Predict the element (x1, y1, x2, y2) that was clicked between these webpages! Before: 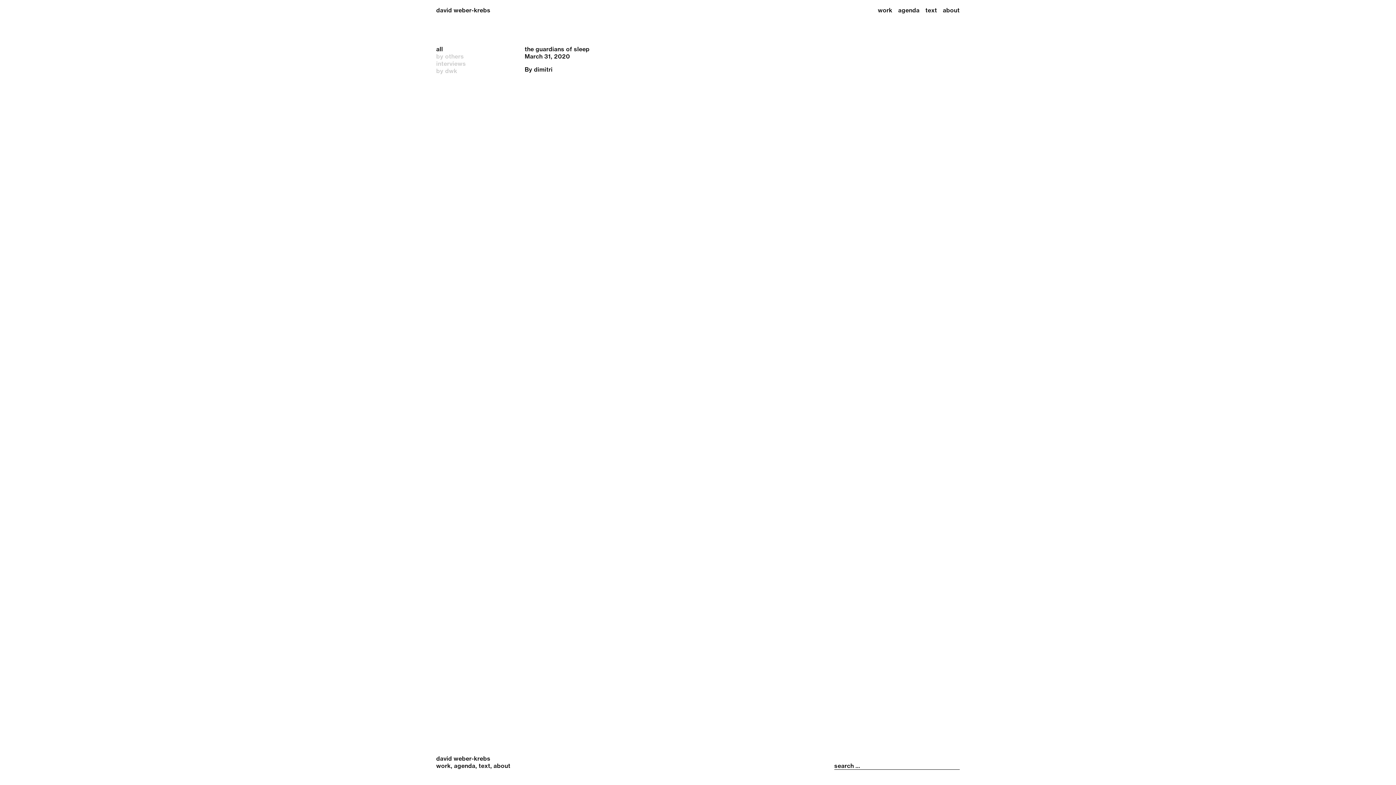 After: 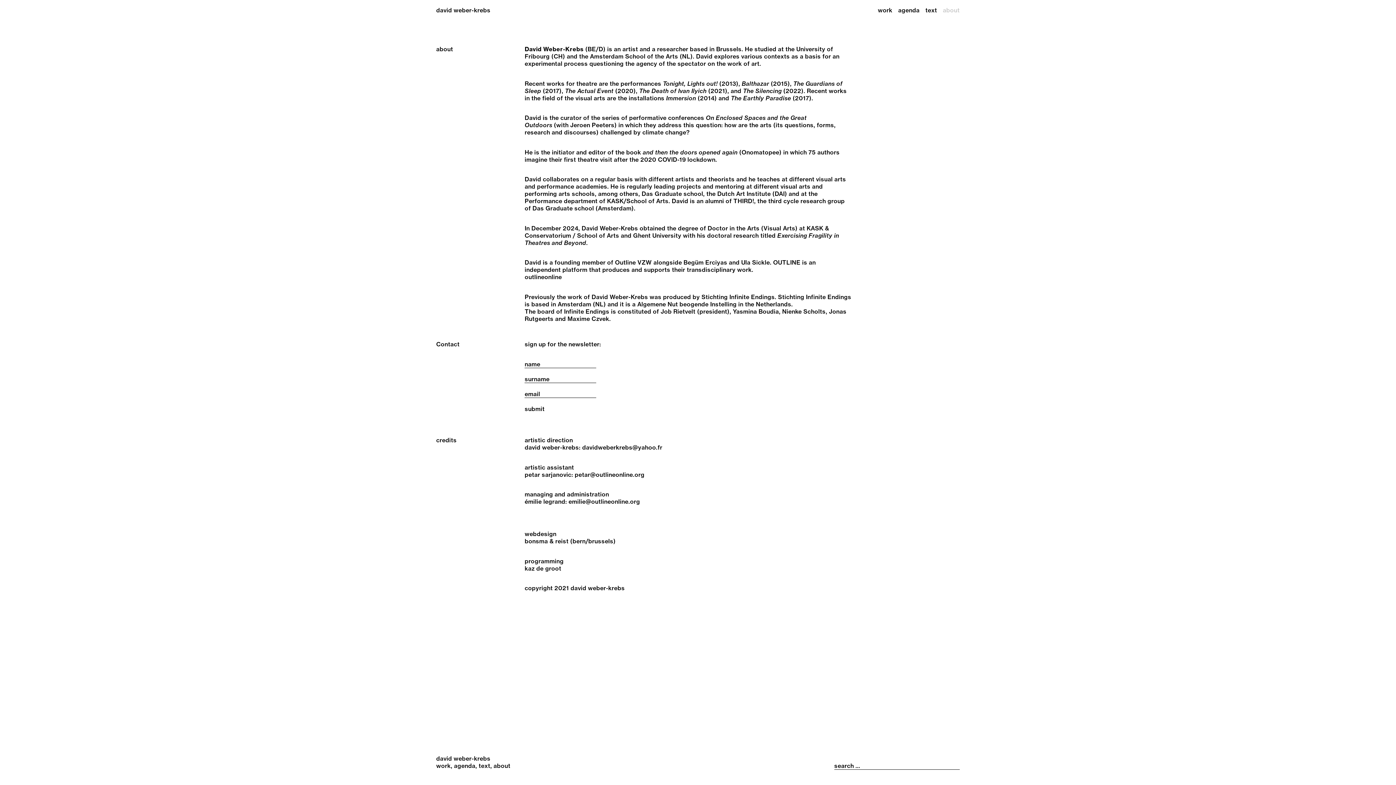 Action: bbox: (943, 6, 959, 13) label: about